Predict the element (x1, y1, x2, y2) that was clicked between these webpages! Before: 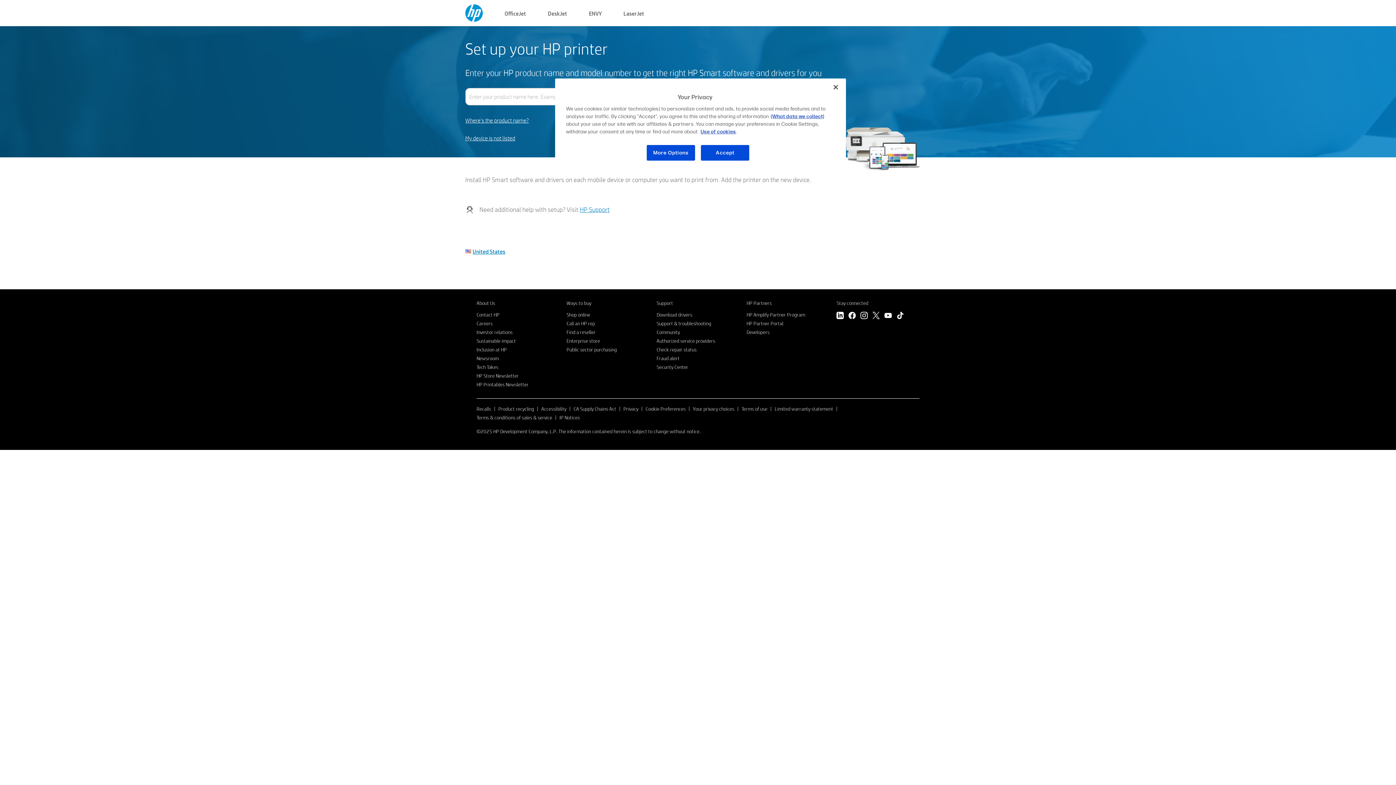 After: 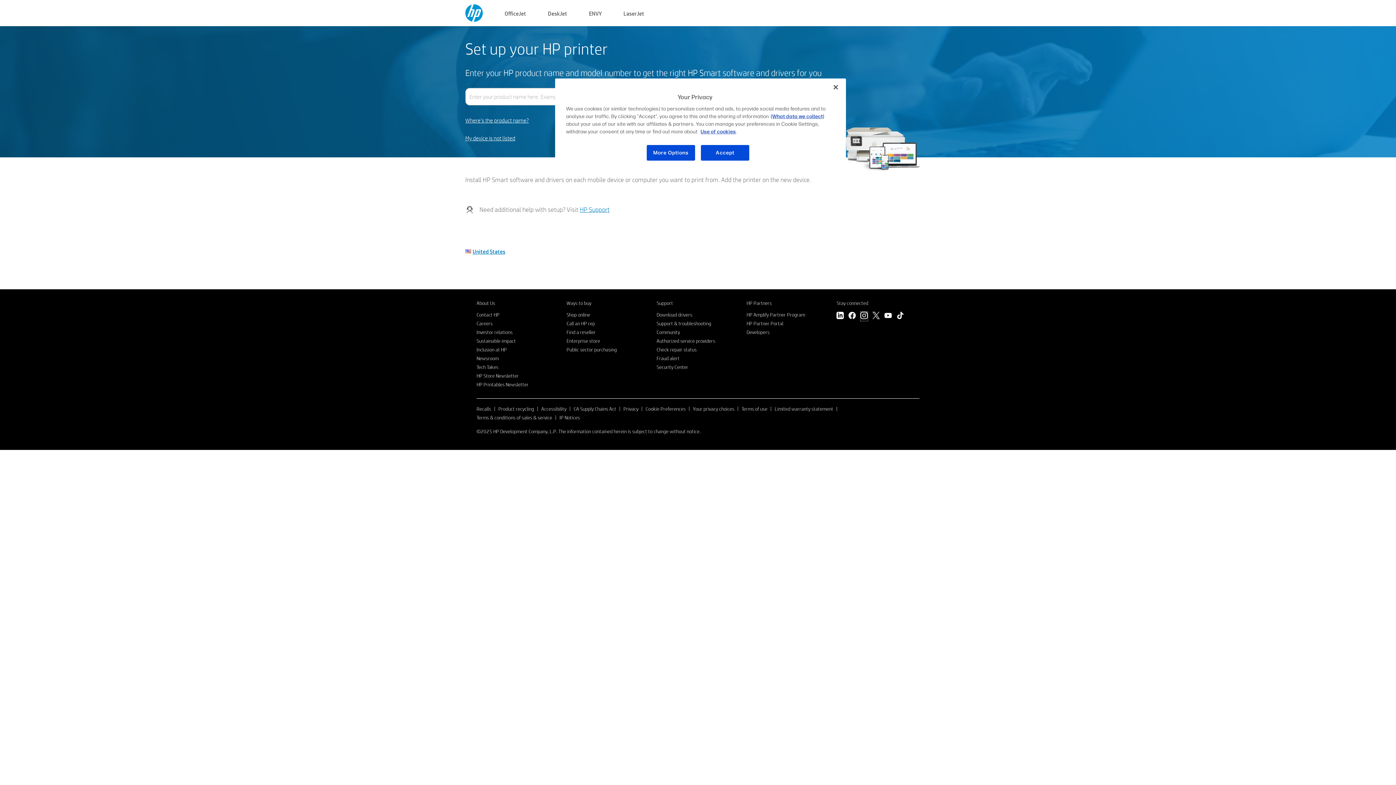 Action: label: Instagram bbox: (860, 312, 868, 321)